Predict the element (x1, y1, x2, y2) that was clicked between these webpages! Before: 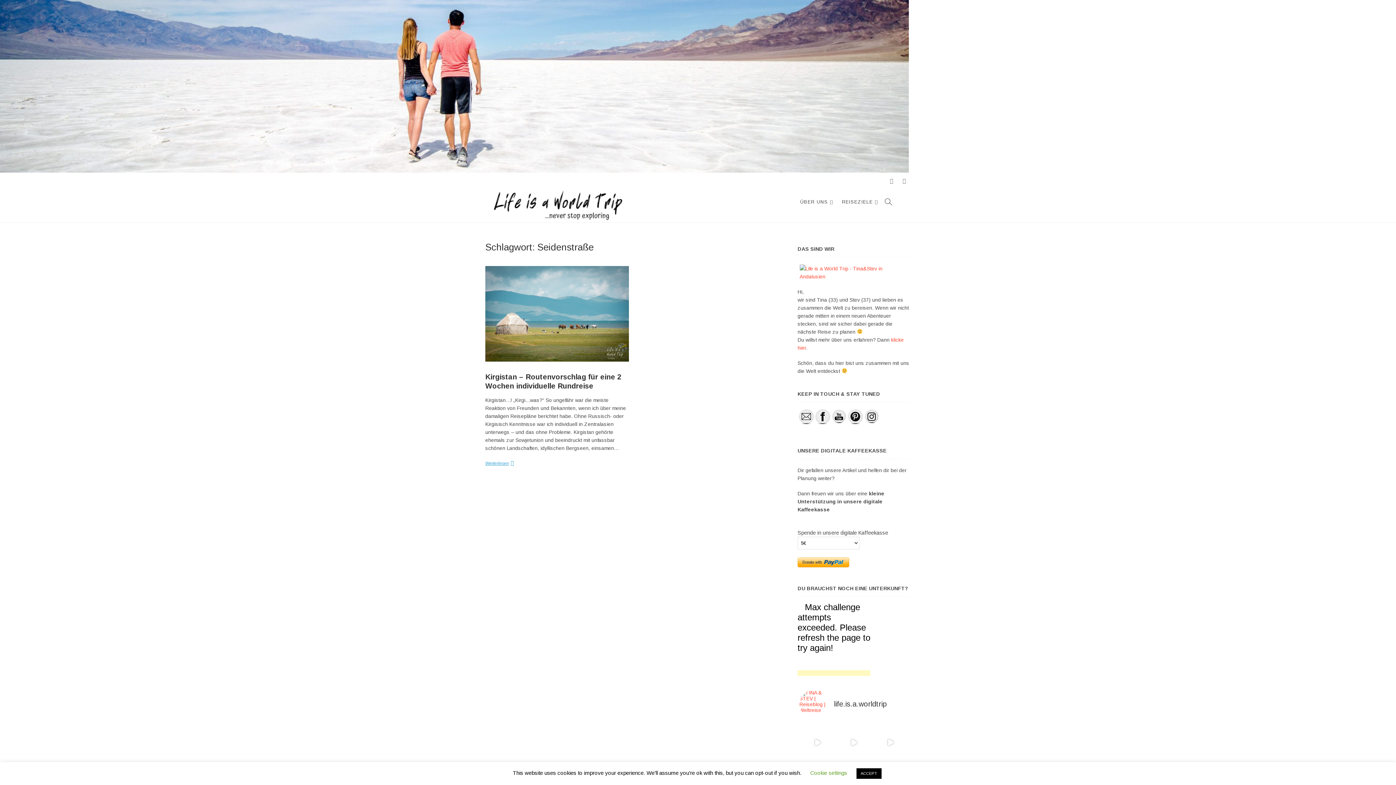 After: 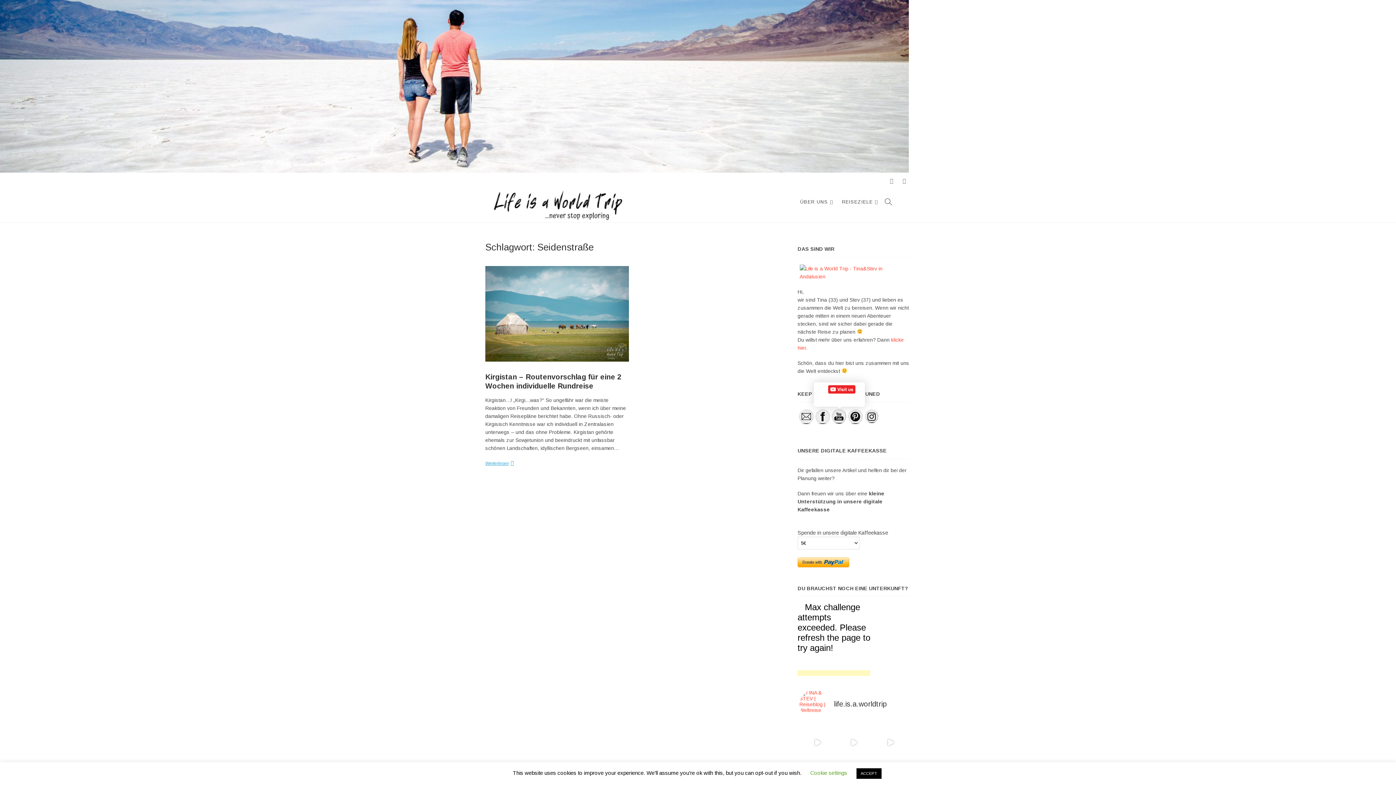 Action: bbox: (832, 409, 846, 424)